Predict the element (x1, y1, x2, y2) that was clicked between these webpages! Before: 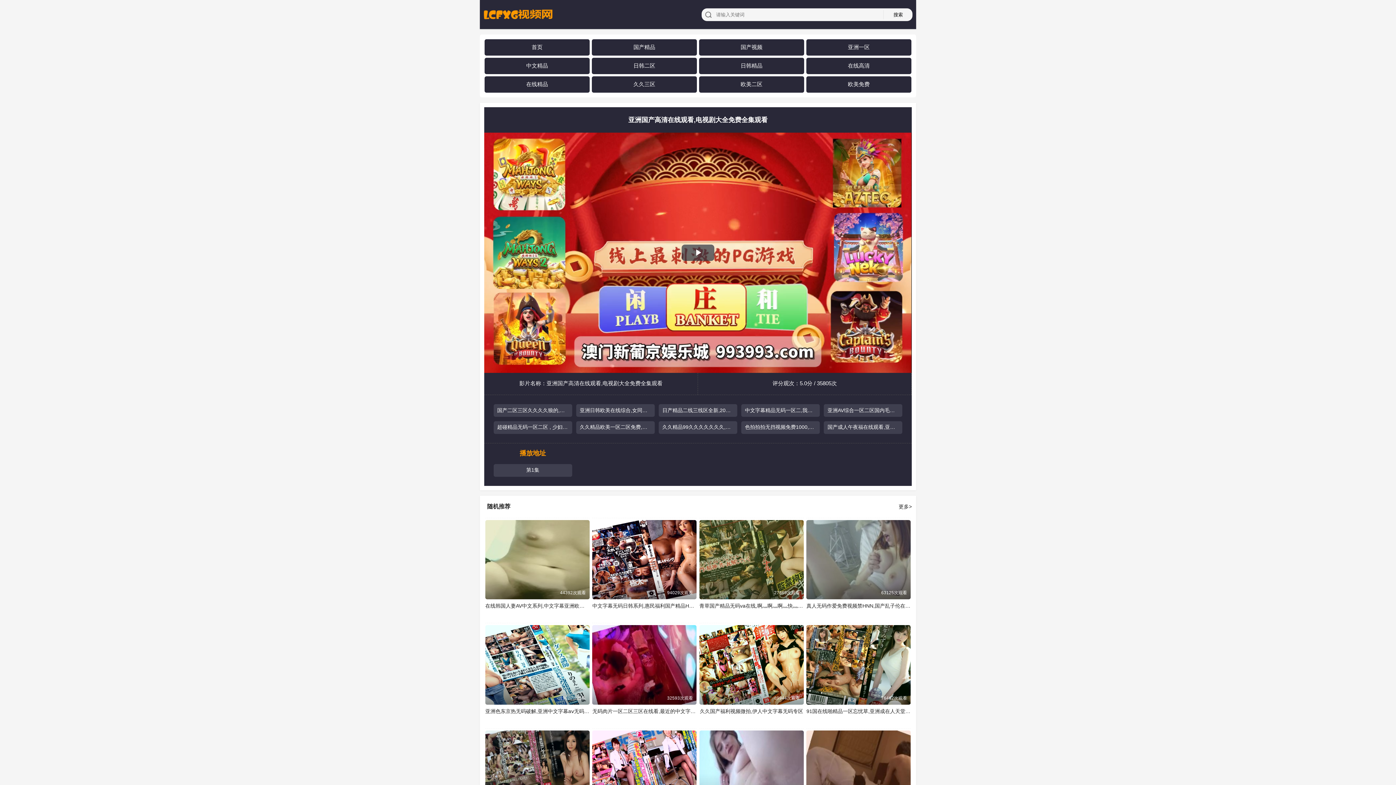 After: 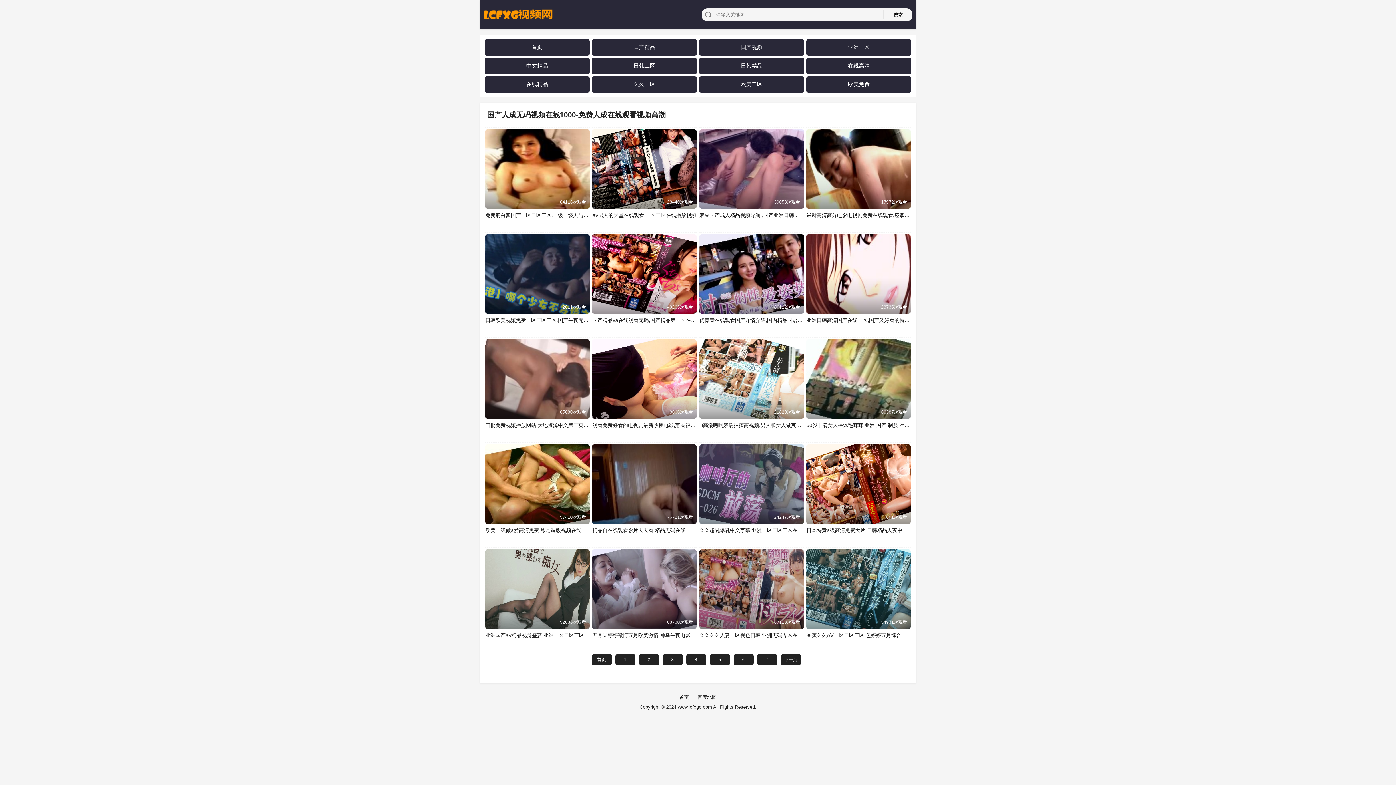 Action: label: 更多 bbox: (898, 503, 909, 509)